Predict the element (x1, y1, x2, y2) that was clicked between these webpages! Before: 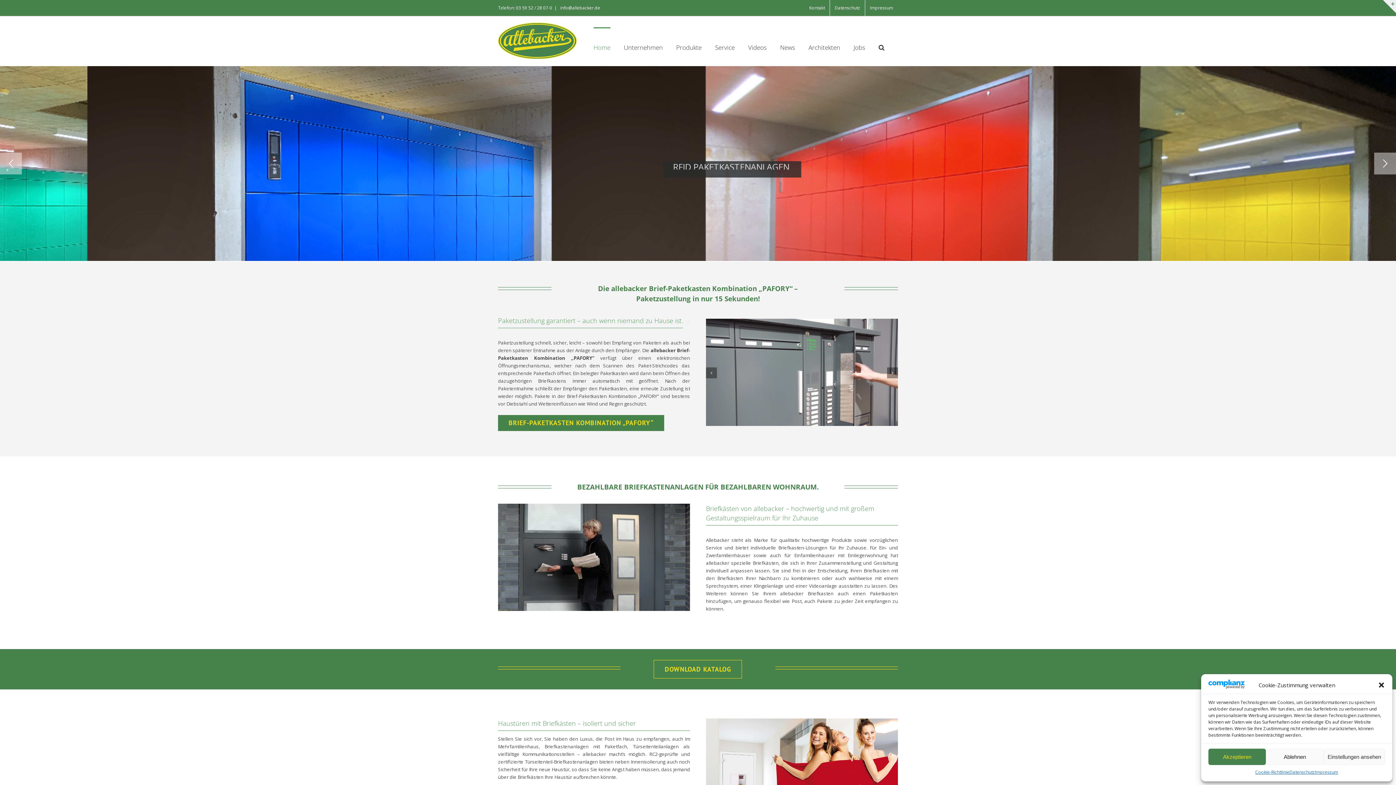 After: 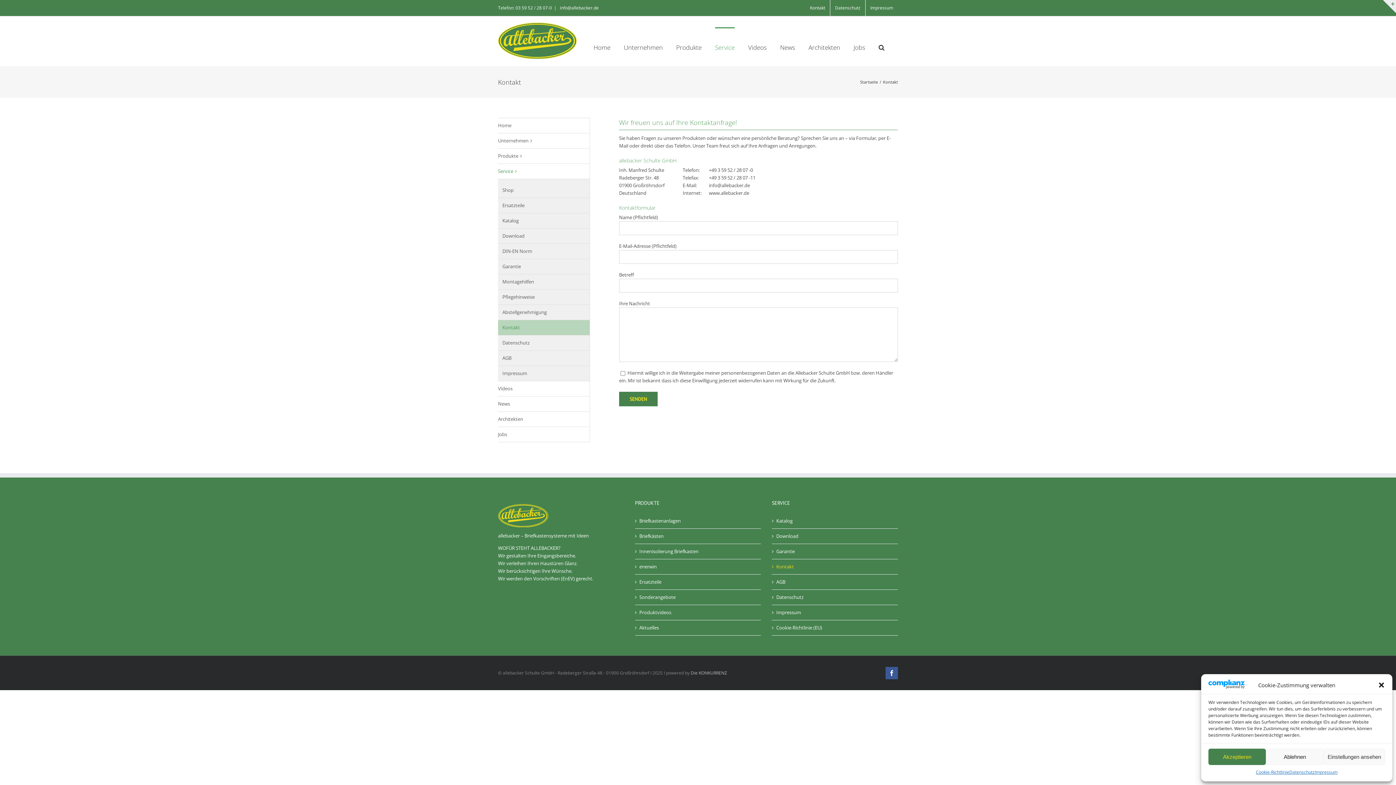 Action: label: Kontakt bbox: (804, 0, 829, 16)